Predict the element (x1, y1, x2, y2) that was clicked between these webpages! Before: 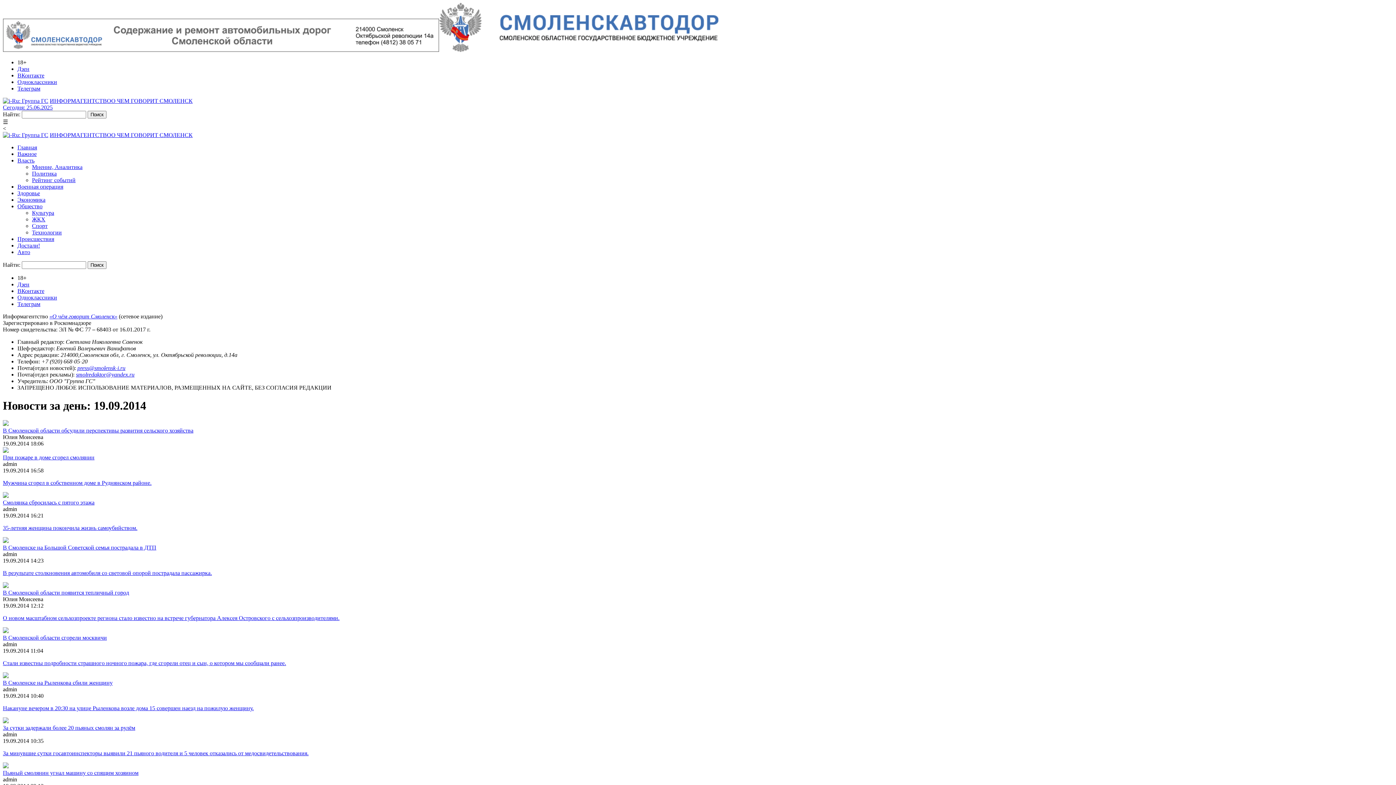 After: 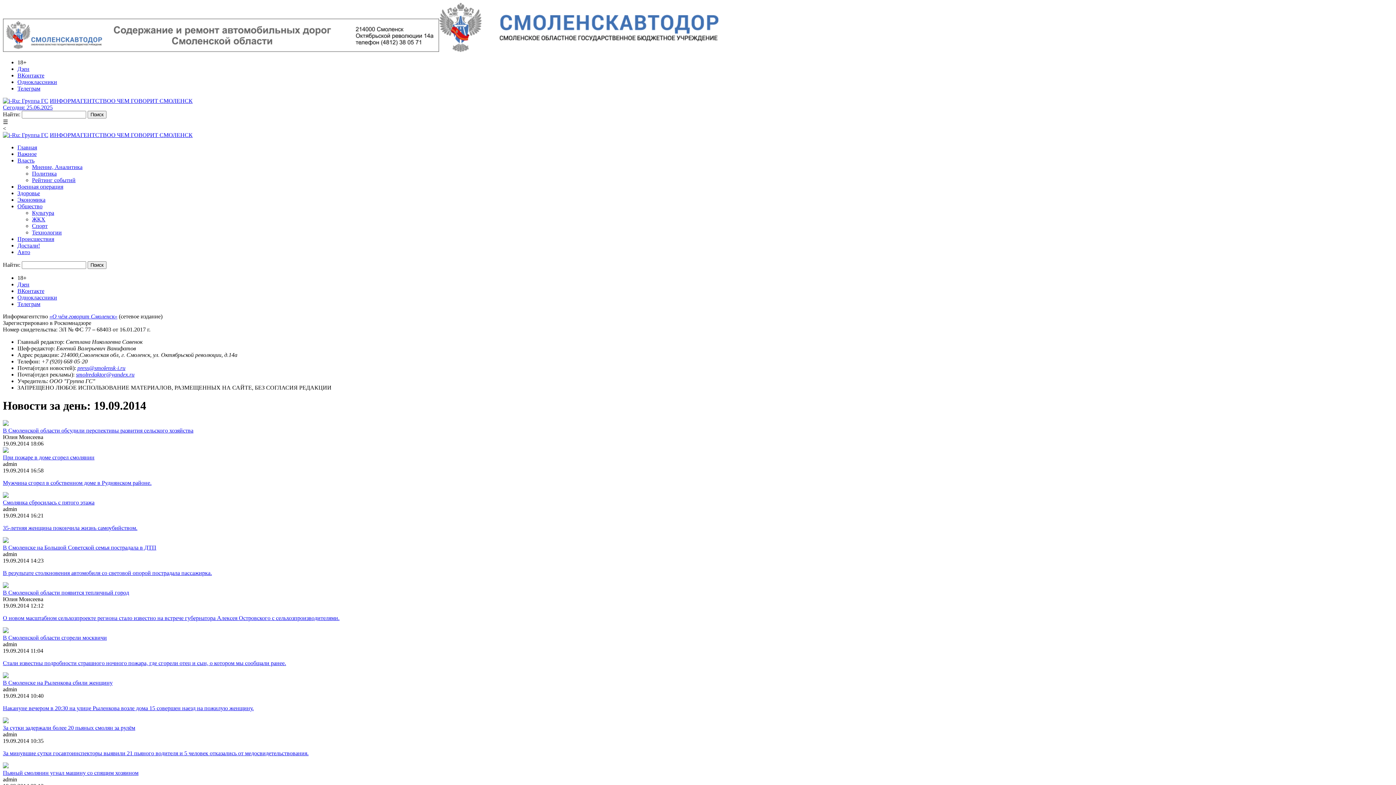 Action: label: press@smolensk-i.ru bbox: (77, 365, 125, 371)